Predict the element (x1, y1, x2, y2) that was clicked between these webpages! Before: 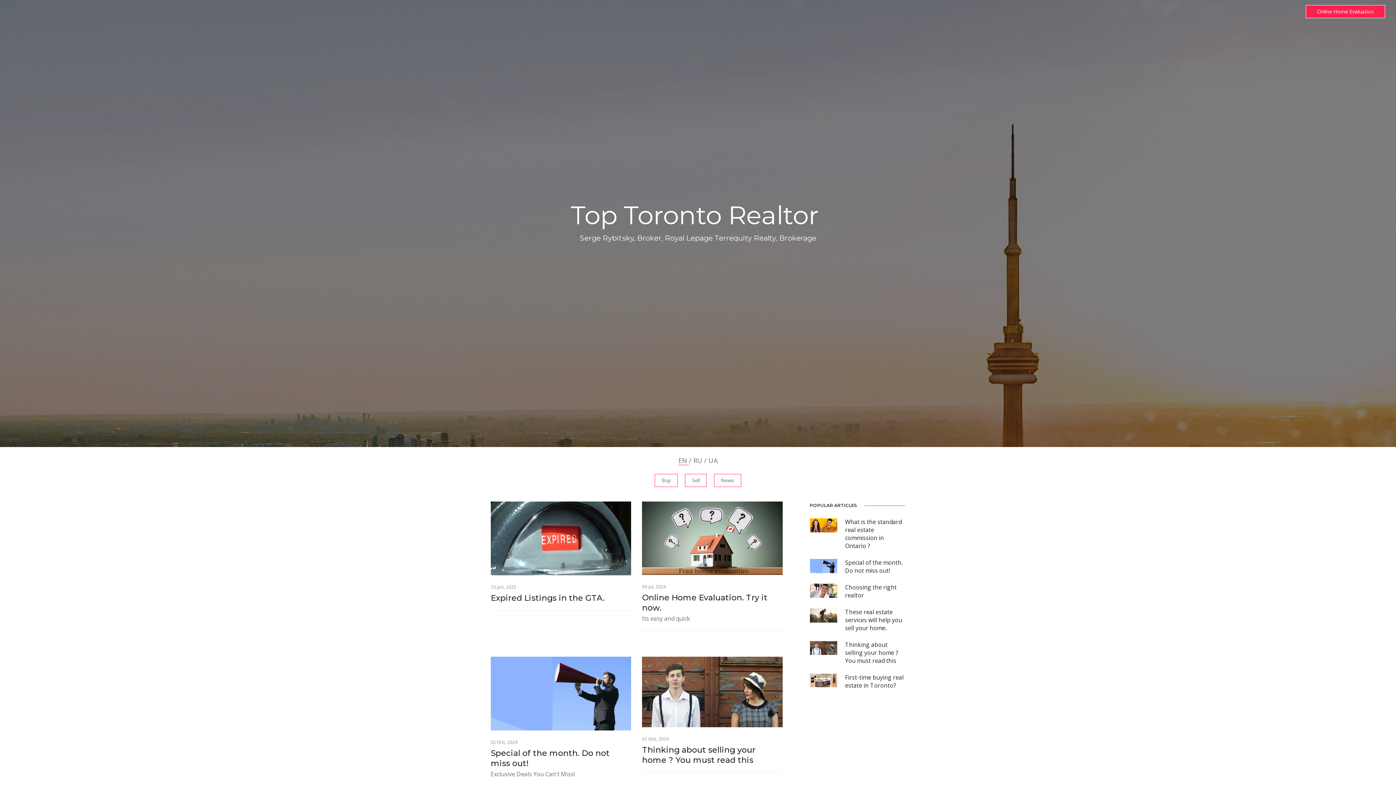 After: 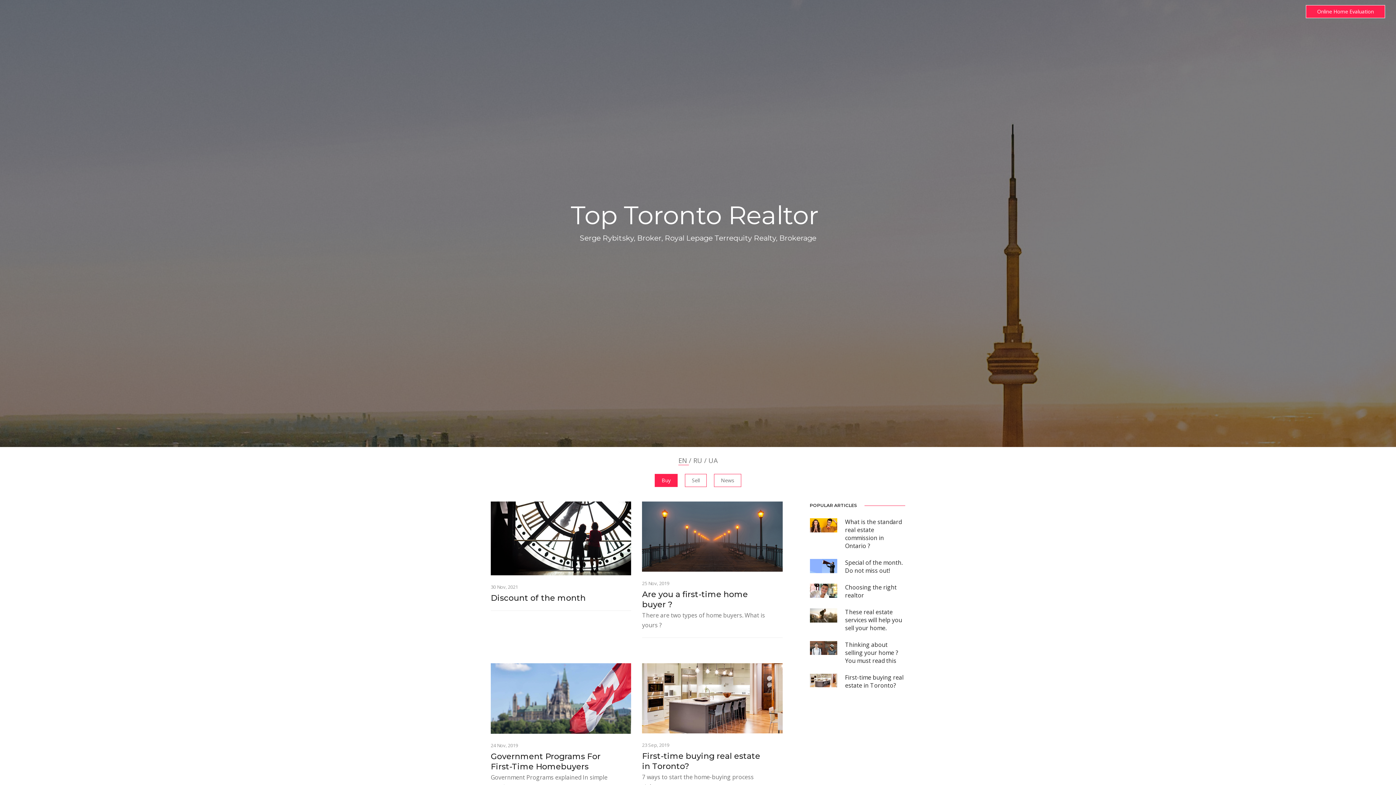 Action: label: Buy bbox: (654, 474, 677, 487)